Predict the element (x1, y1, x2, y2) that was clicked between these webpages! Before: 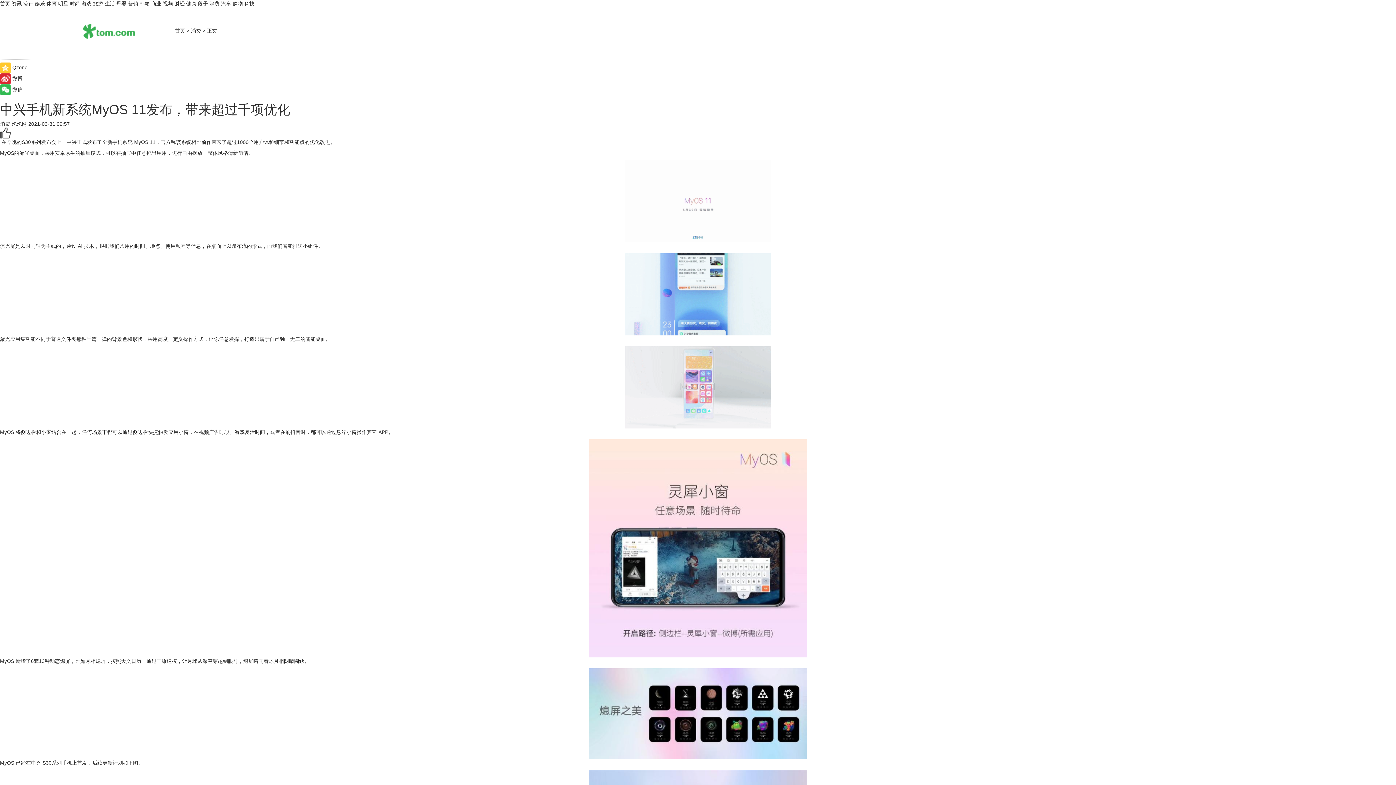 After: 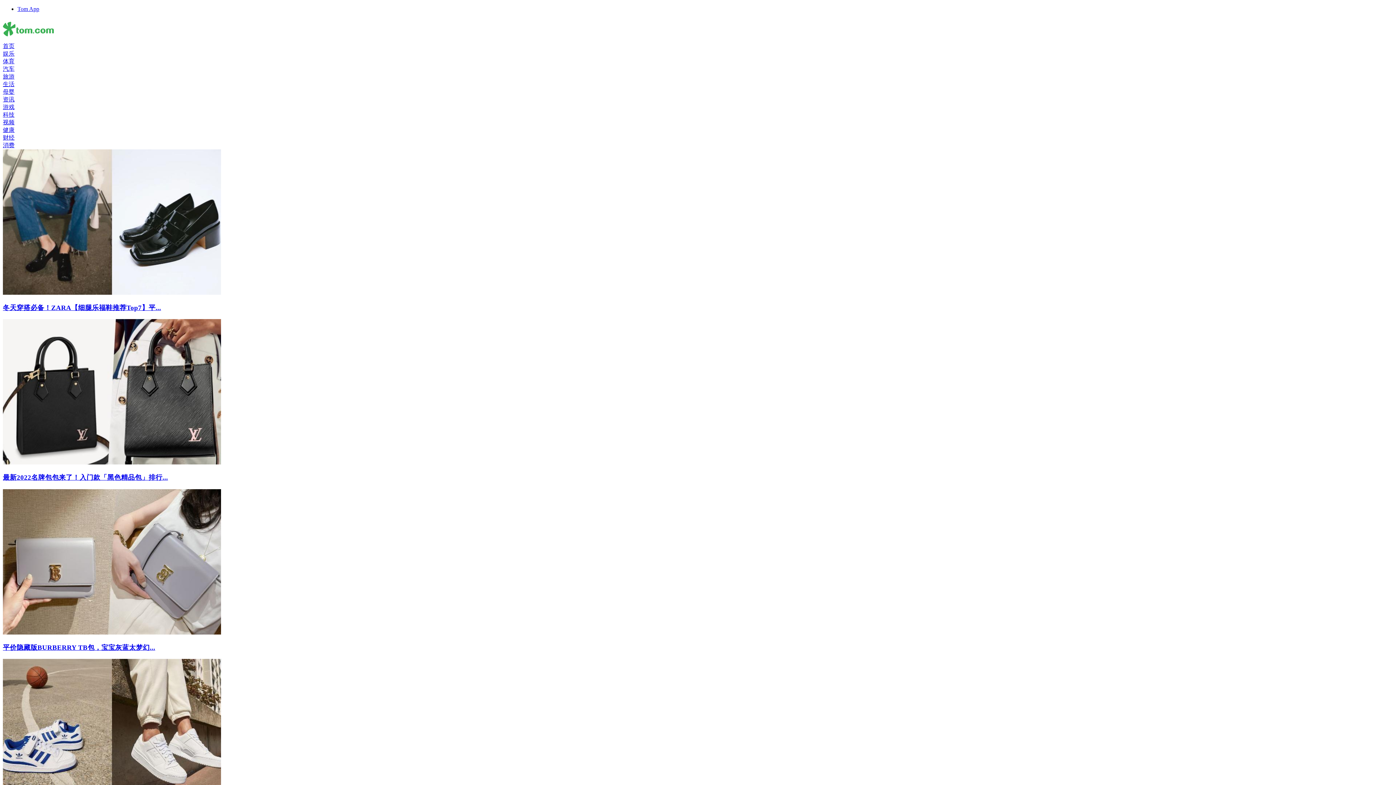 Action: bbox: (69, 0, 80, 6) label: 时尚